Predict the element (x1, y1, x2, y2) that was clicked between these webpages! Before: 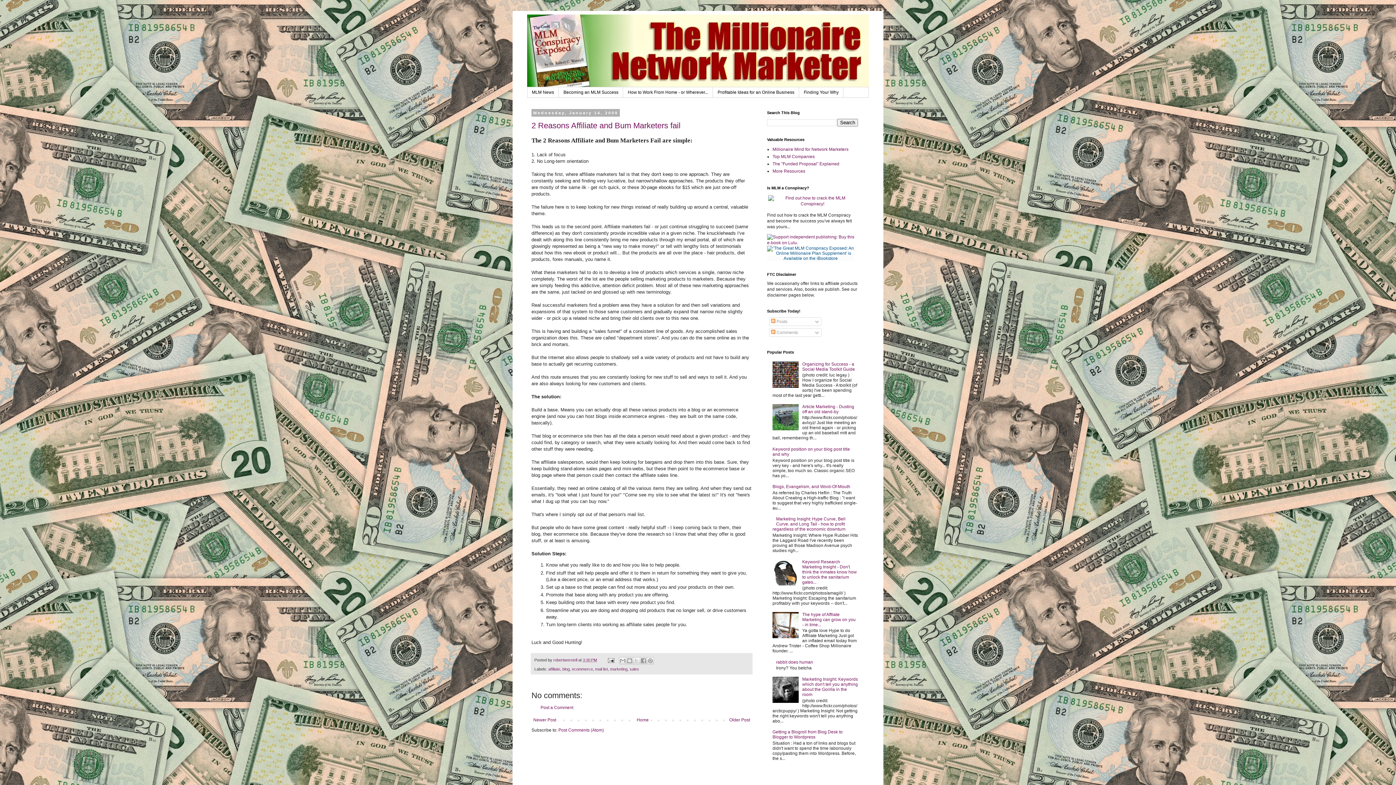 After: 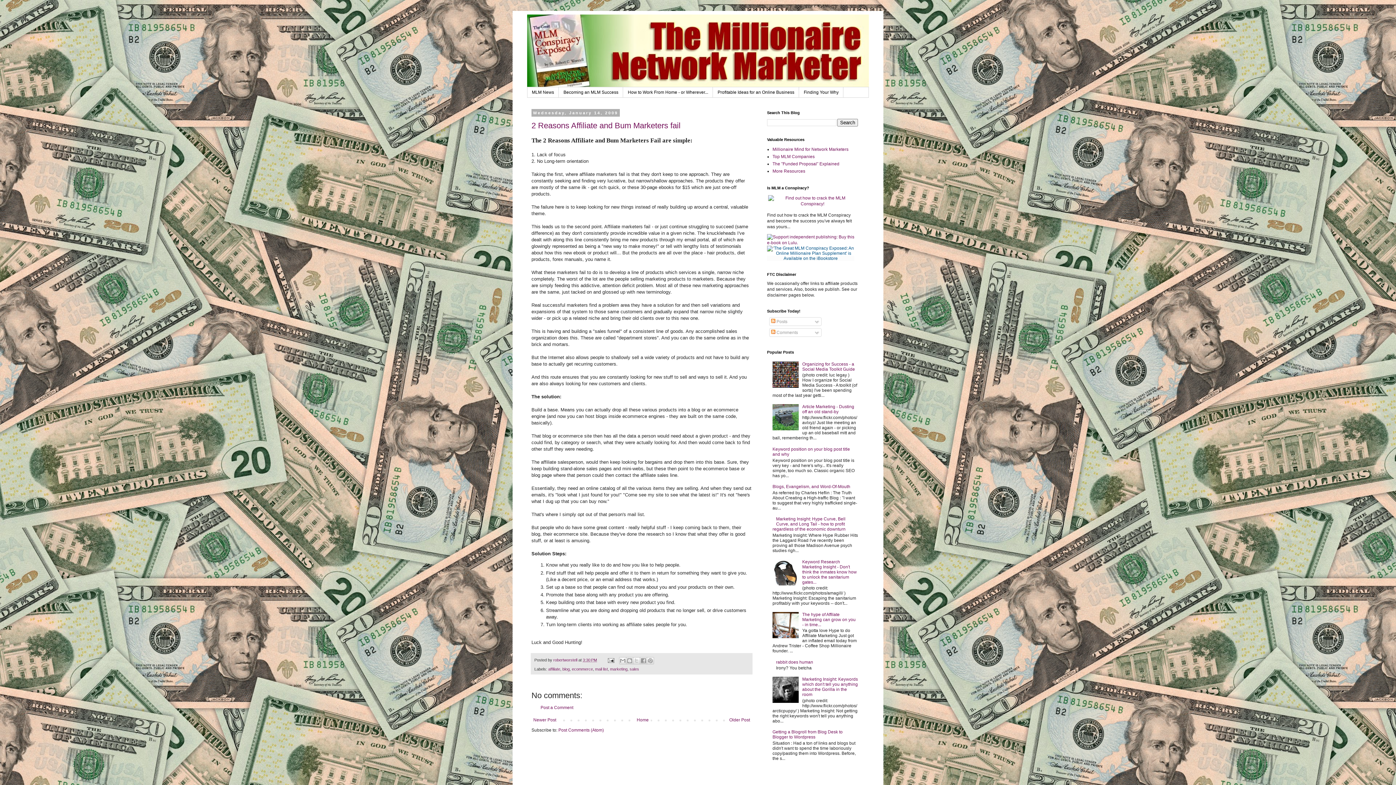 Action: bbox: (772, 383, 800, 389)